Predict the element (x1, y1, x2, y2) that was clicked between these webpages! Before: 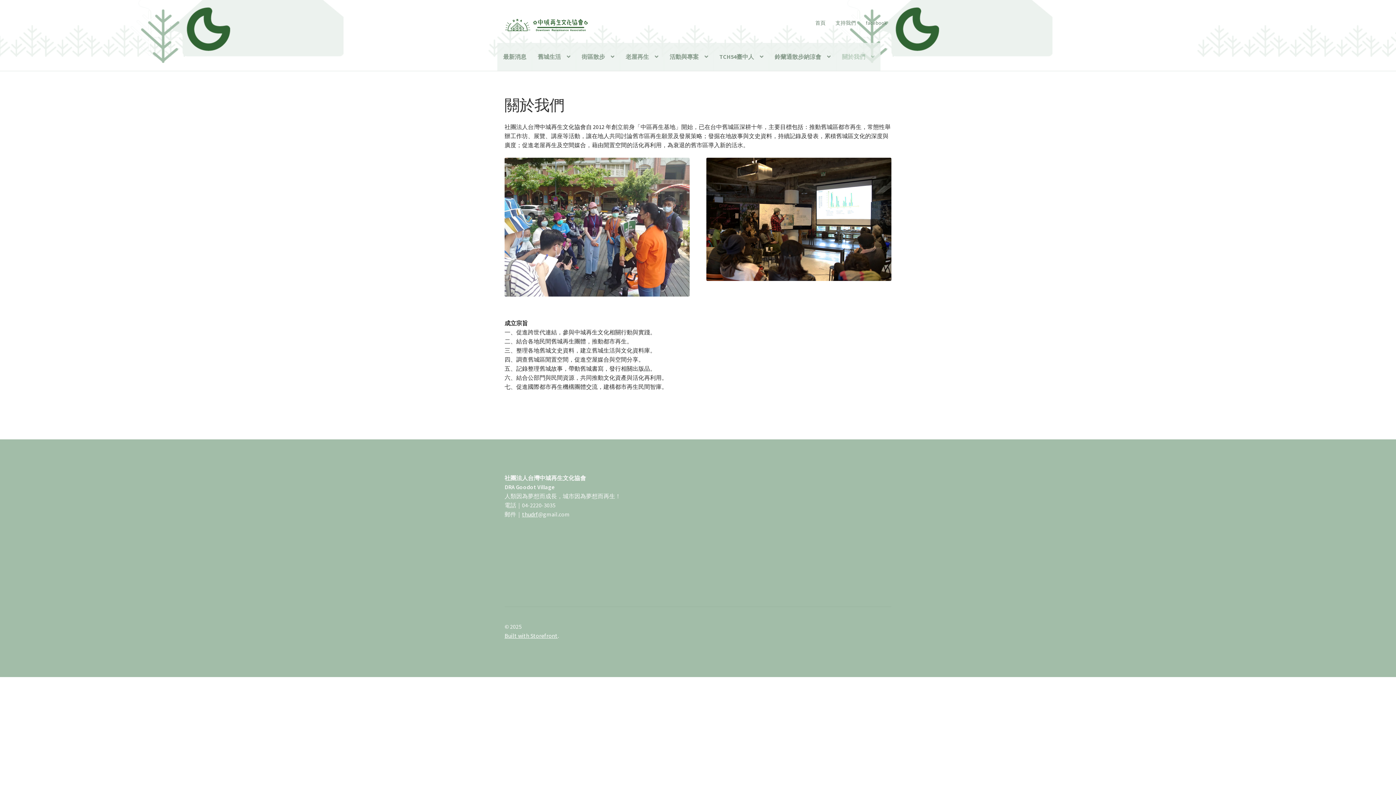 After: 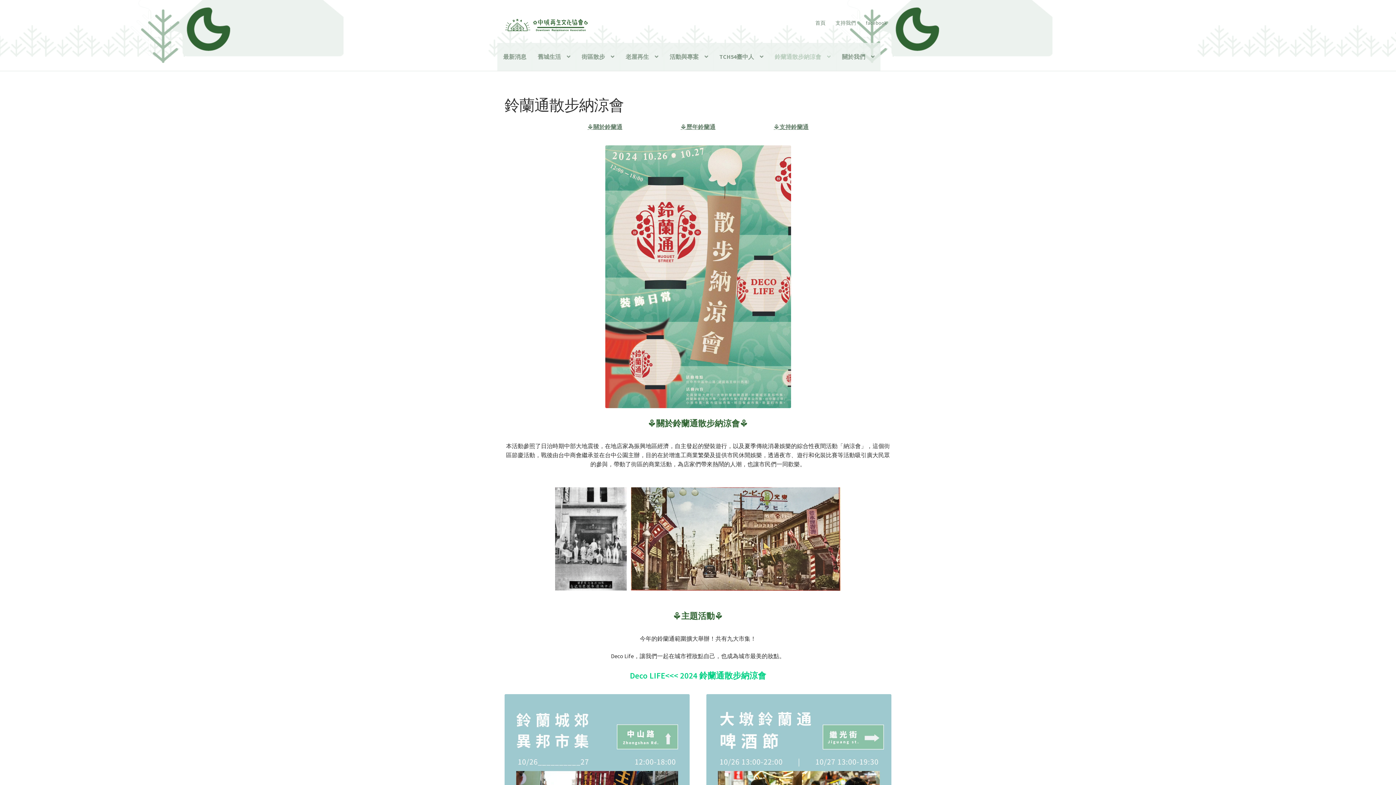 Action: bbox: (769, 43, 836, 70) label: 鈴蘭通散步納涼會